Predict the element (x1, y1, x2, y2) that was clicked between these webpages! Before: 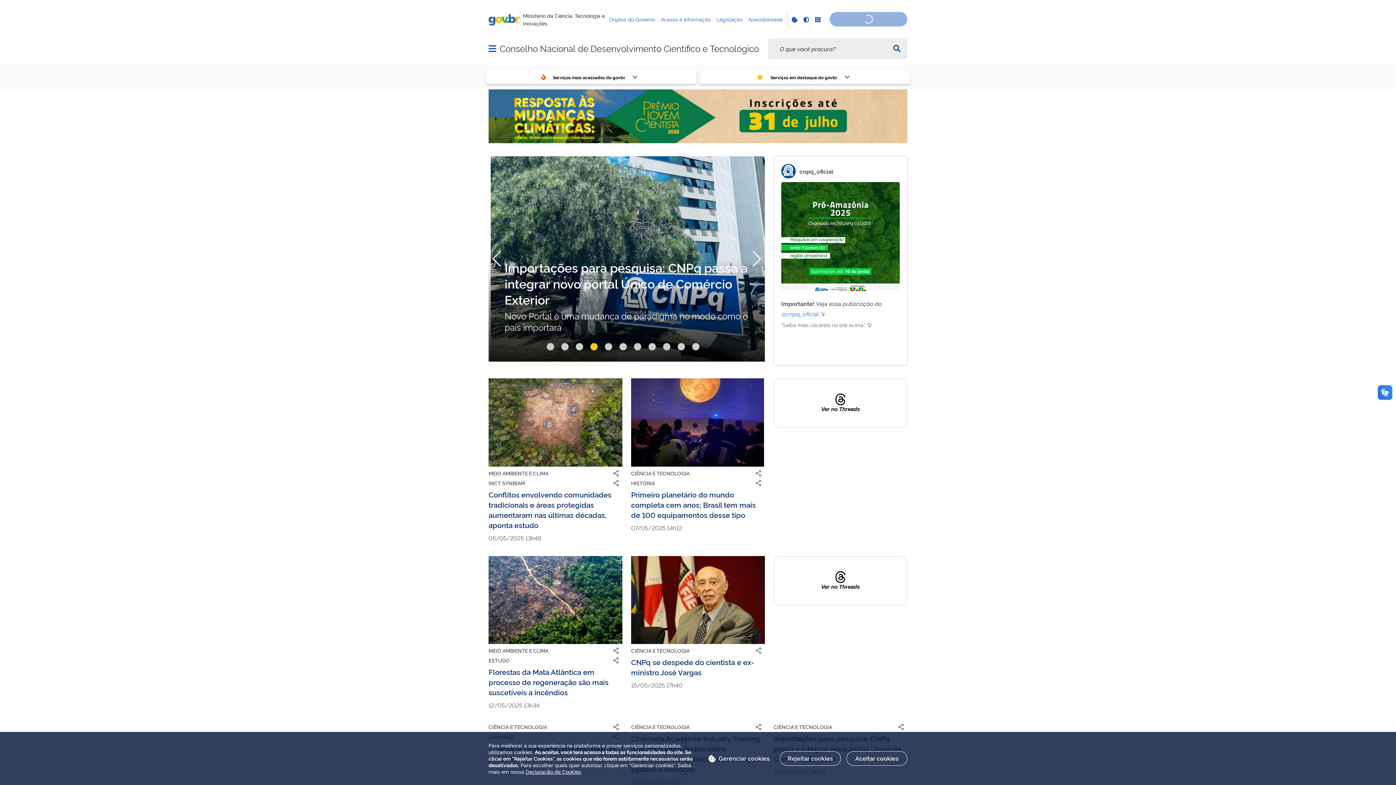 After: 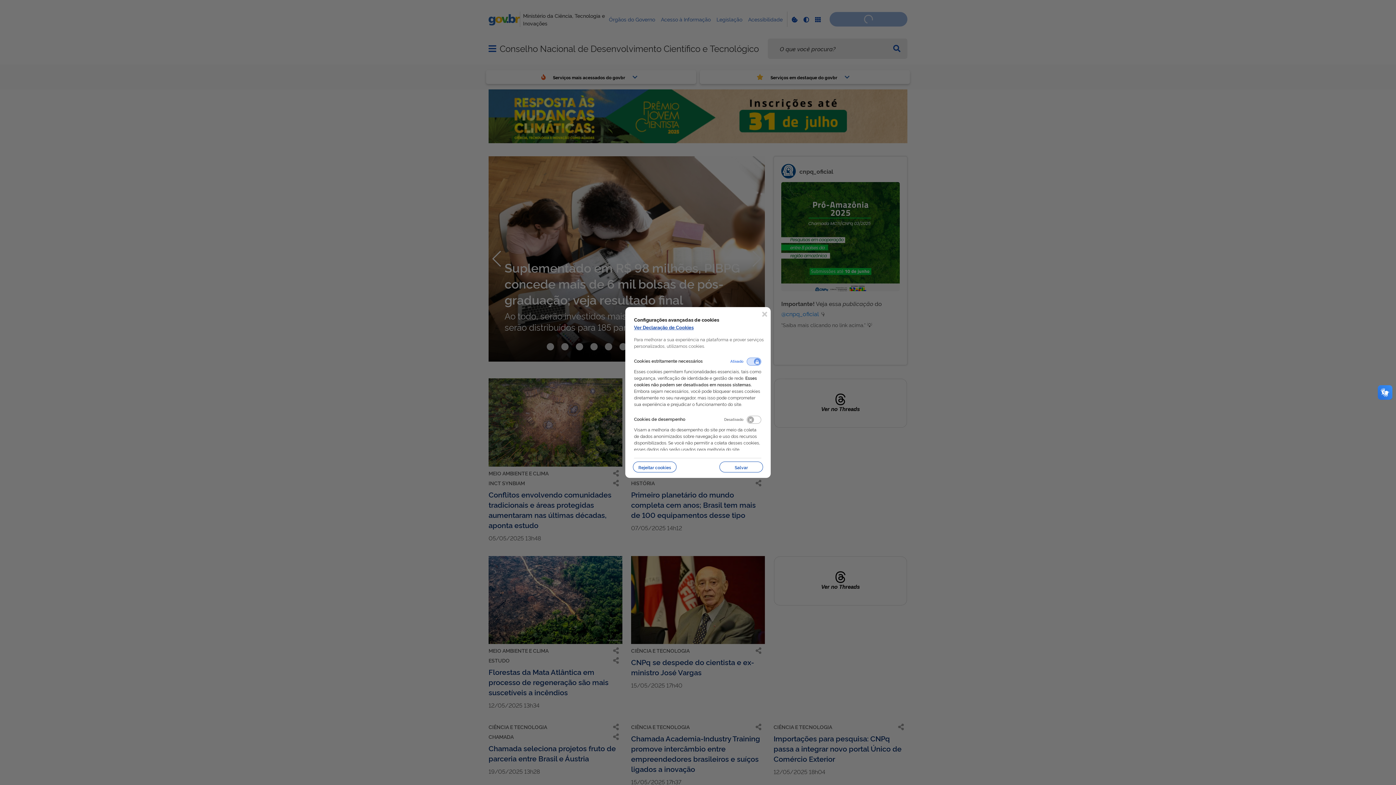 Action: bbox: (704, 751, 774, 766) label: Gerenciar cookies